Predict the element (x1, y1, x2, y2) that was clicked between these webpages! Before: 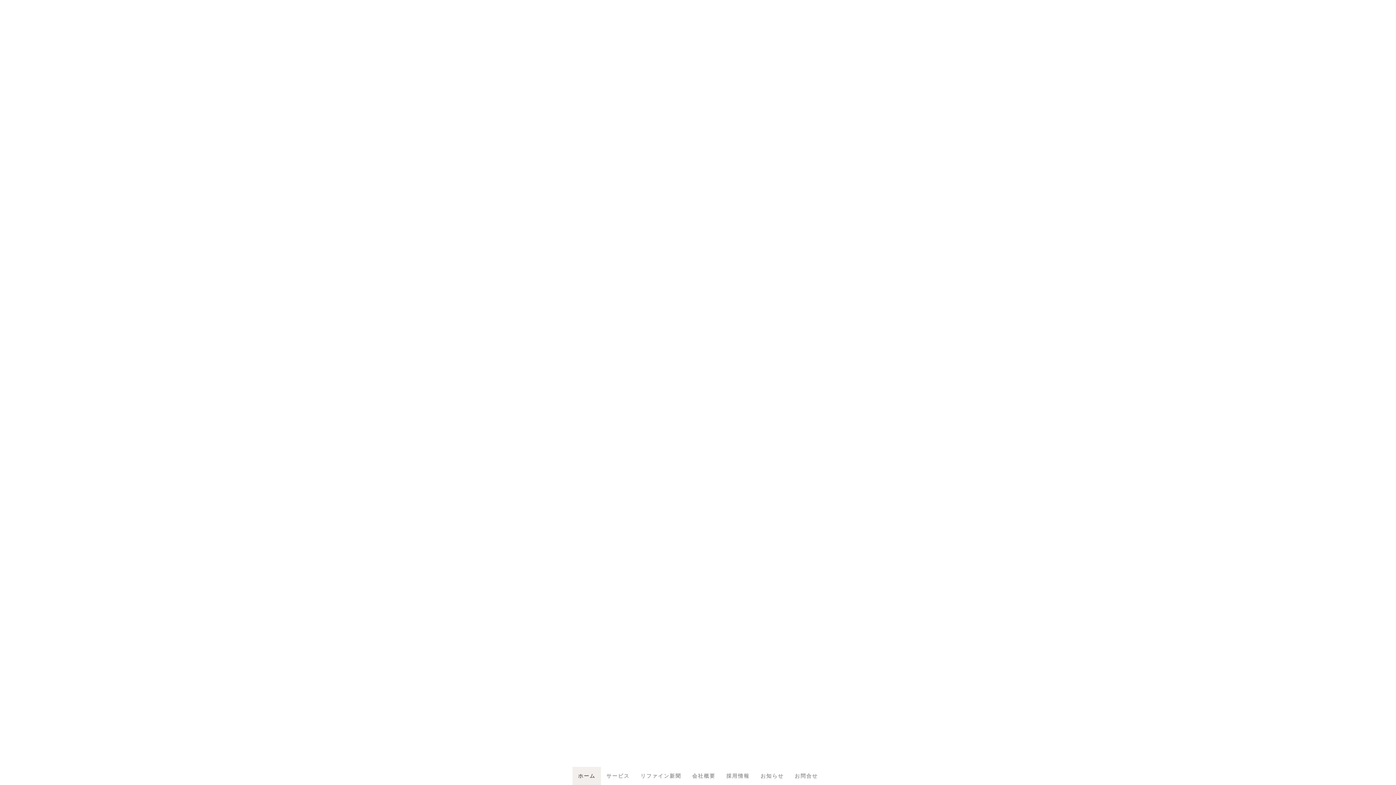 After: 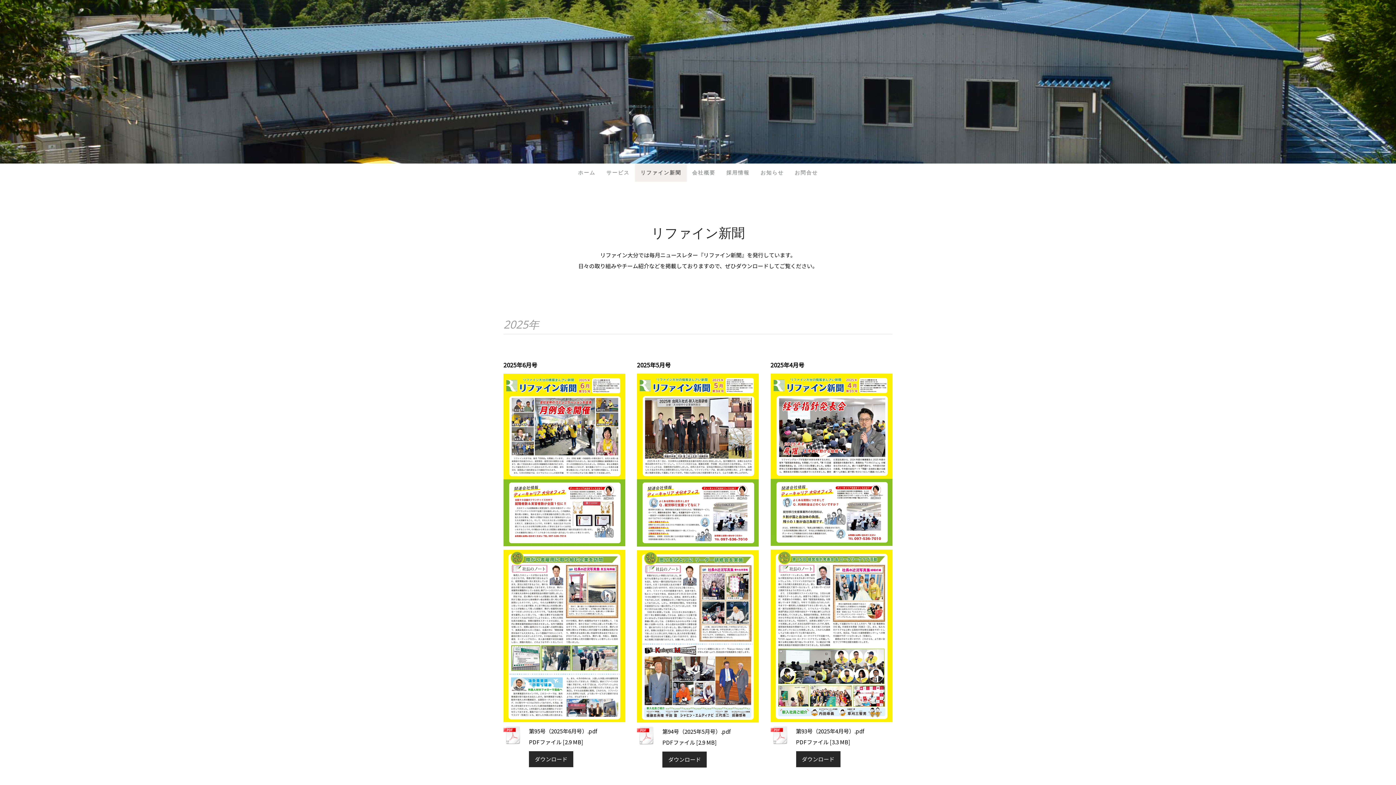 Action: bbox: (635, 767, 686, 785) label: リファイン新聞